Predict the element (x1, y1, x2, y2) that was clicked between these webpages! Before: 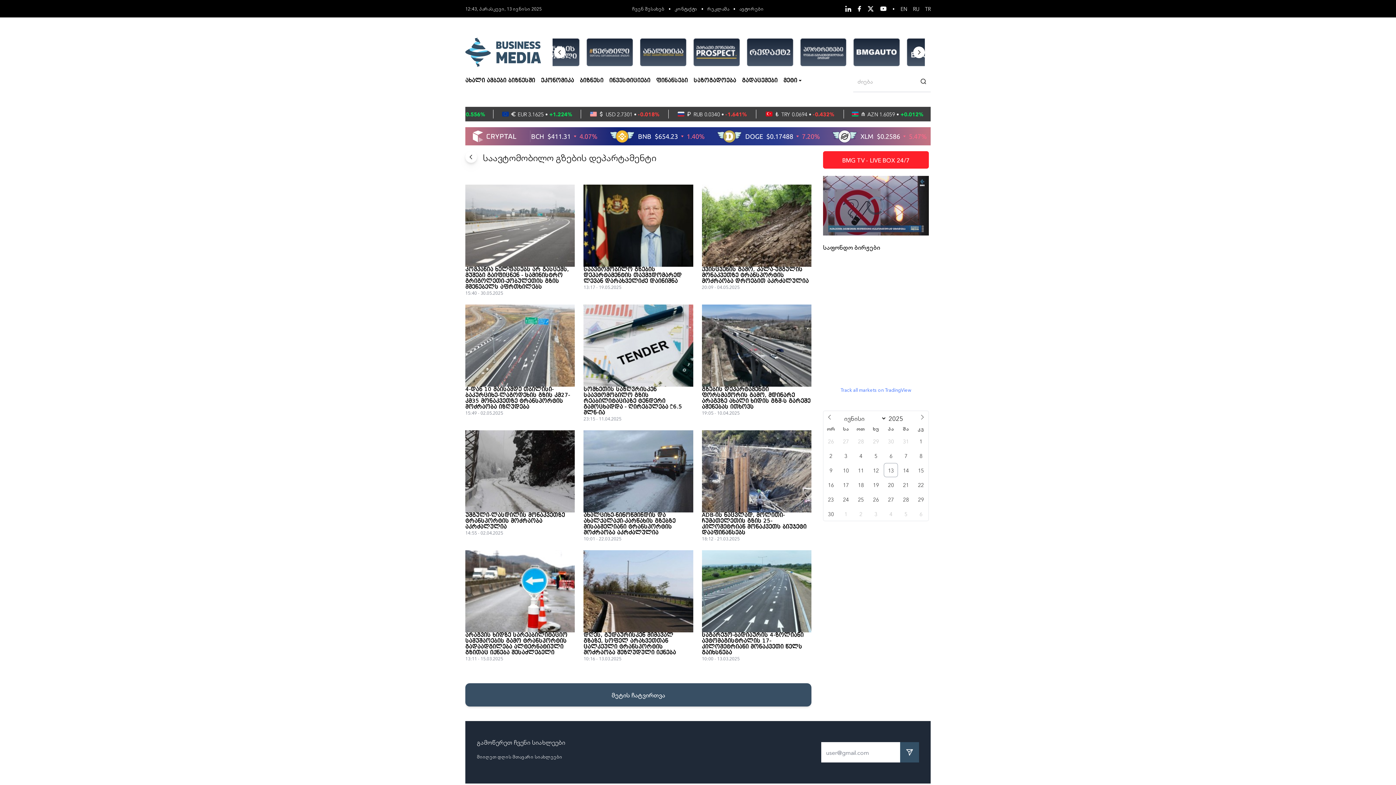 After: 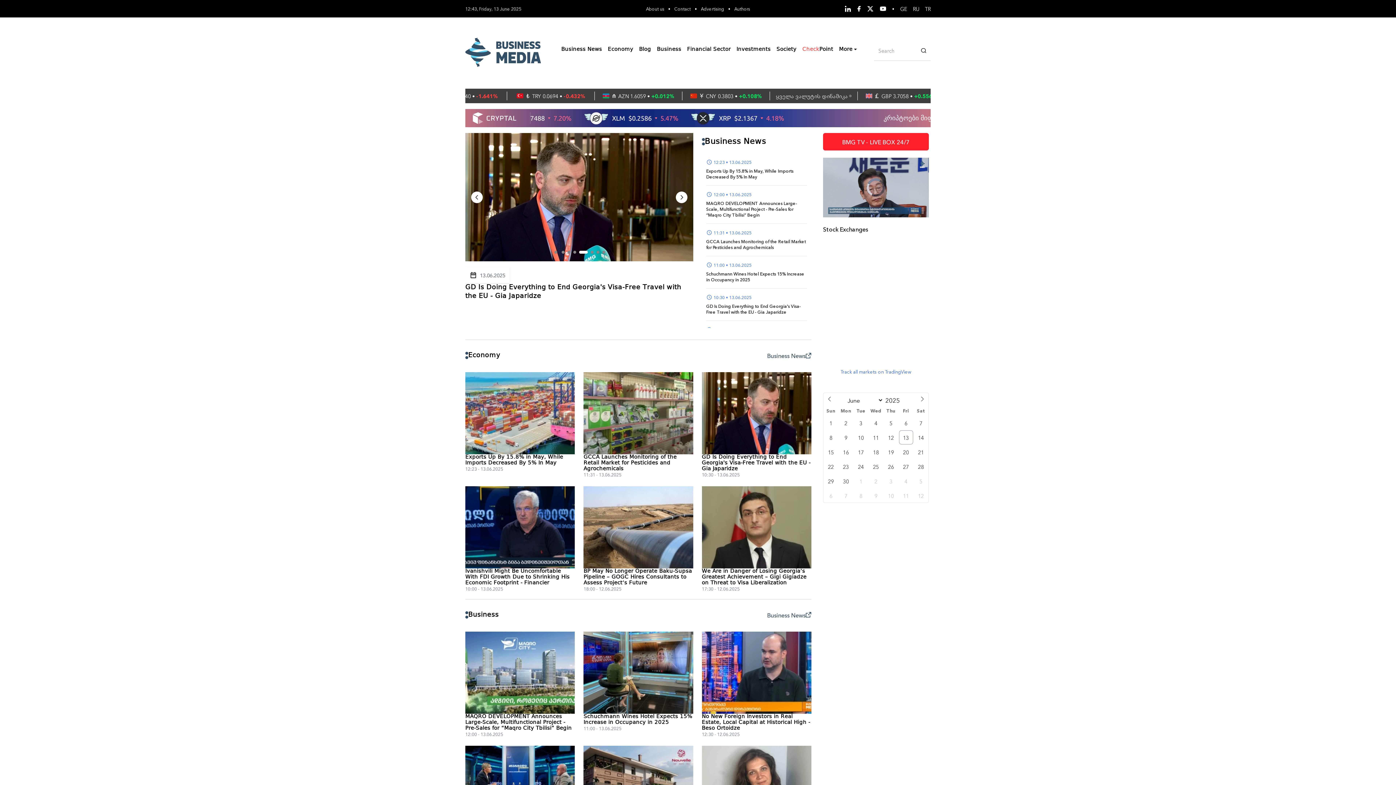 Action: bbox: (900, 5, 907, 12) label: EN